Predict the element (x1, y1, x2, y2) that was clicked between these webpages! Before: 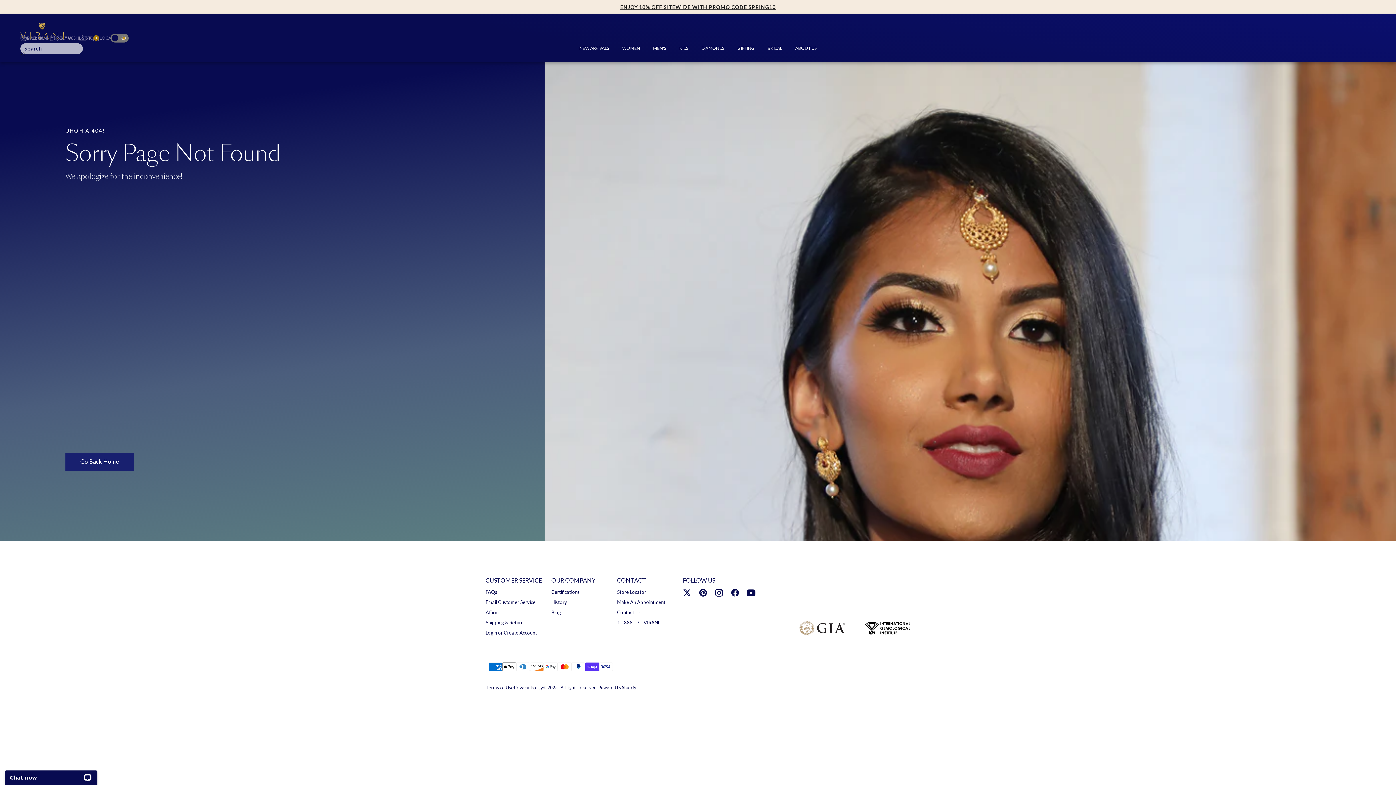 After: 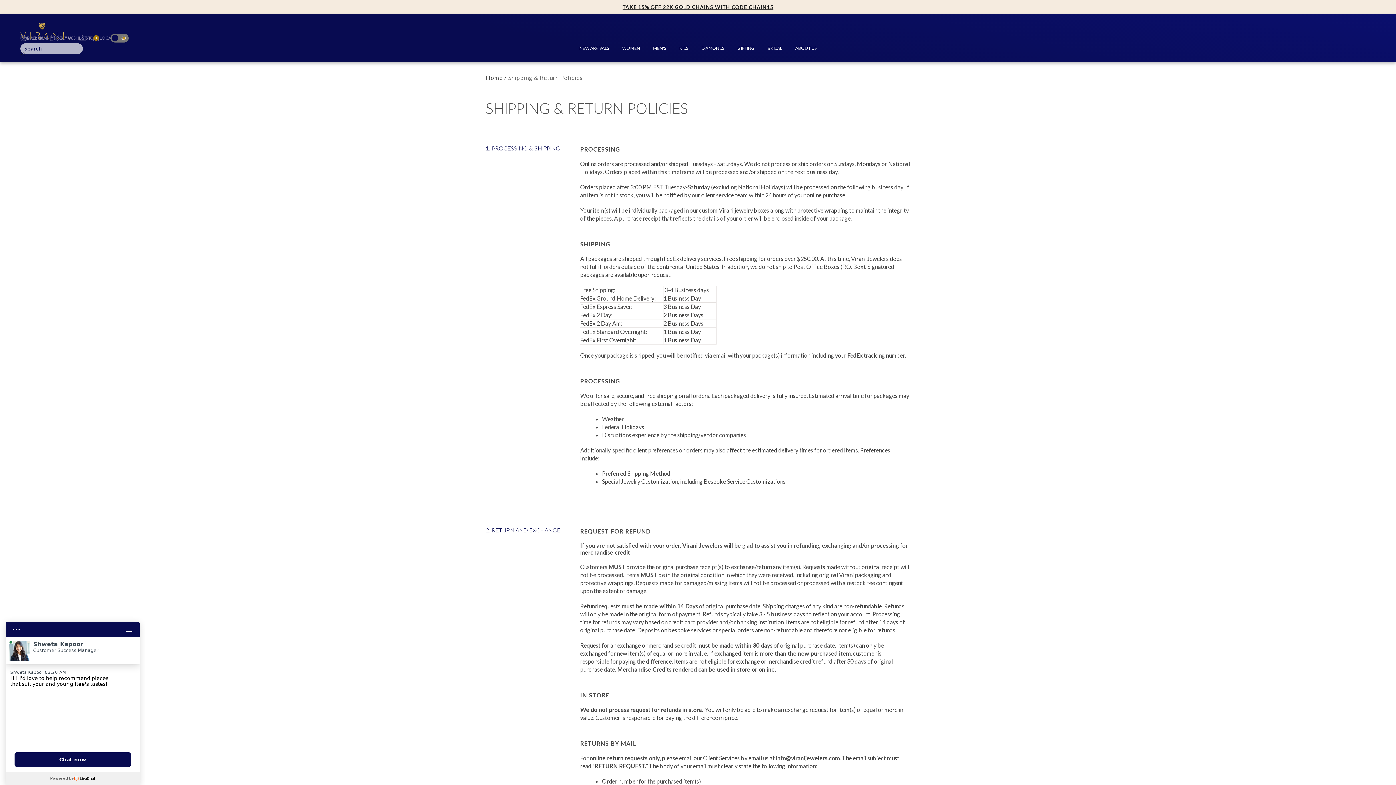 Action: bbox: (485, 619, 537, 626) label: Shipping & Returns